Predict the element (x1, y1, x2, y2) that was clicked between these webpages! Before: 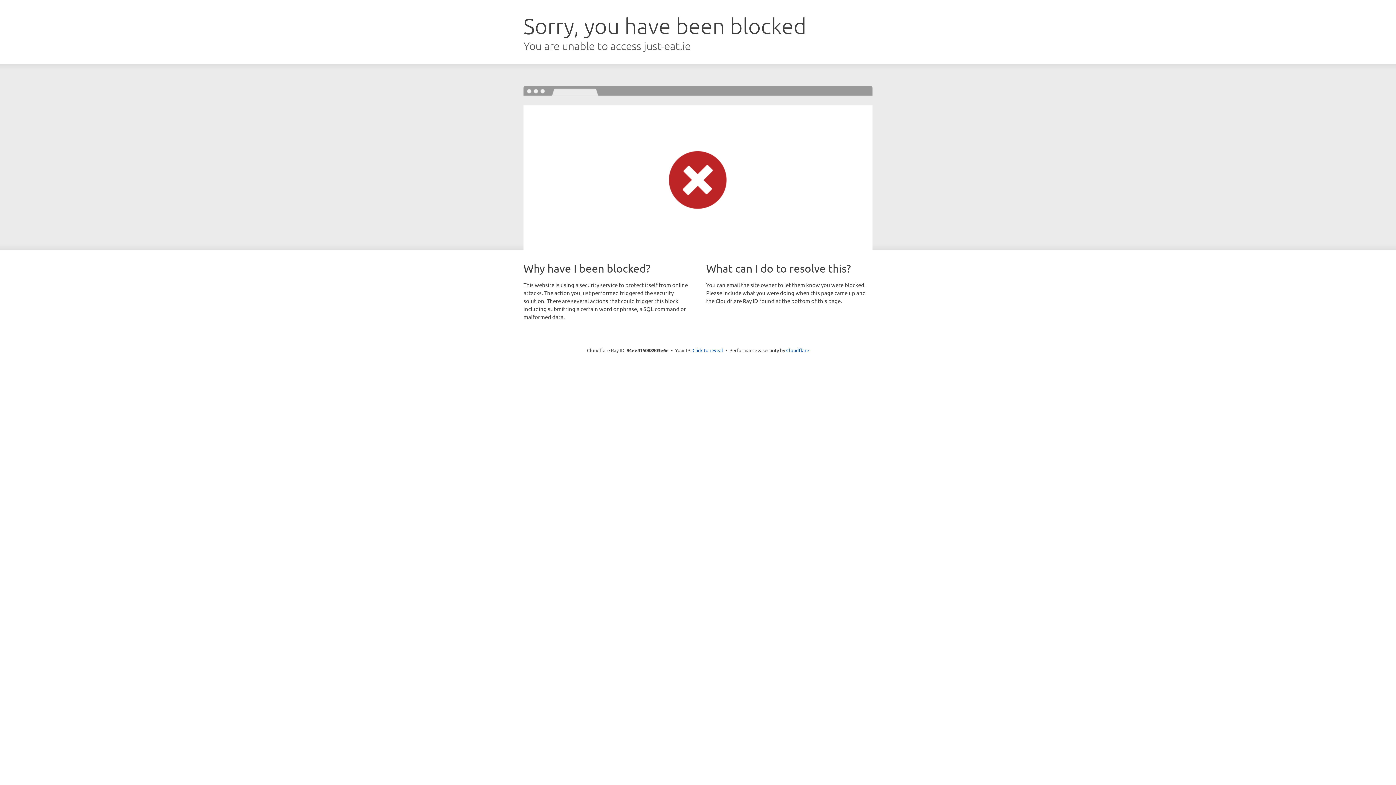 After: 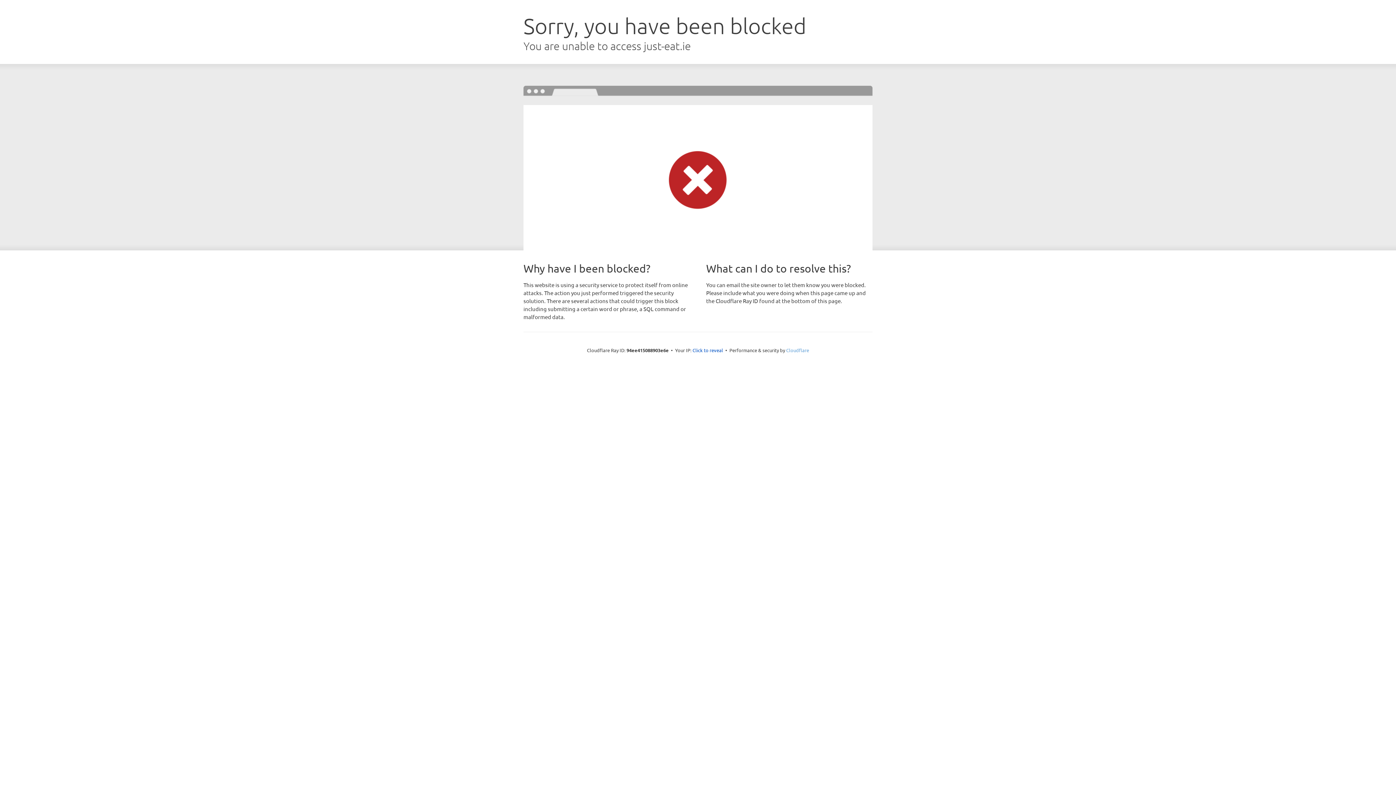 Action: bbox: (786, 347, 809, 353) label: Cloudflare